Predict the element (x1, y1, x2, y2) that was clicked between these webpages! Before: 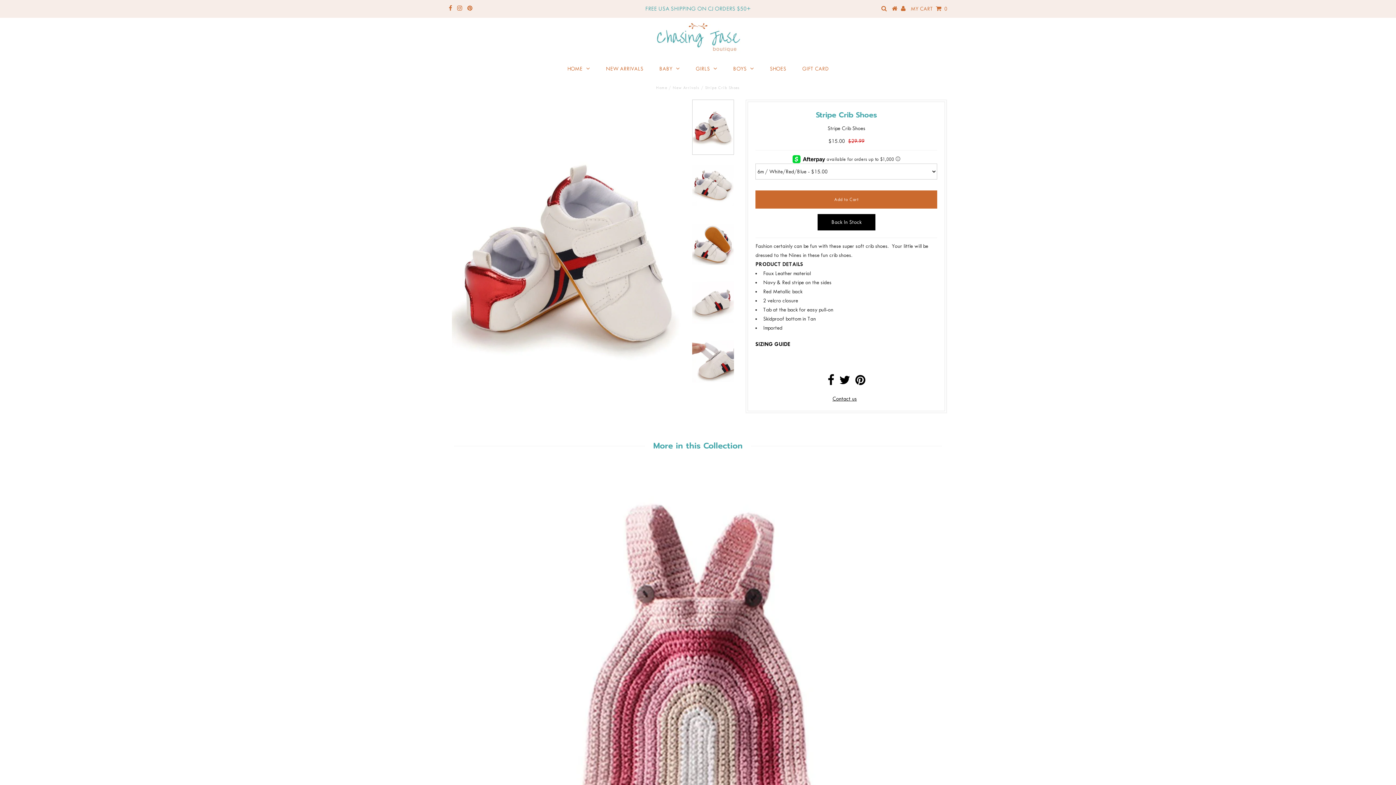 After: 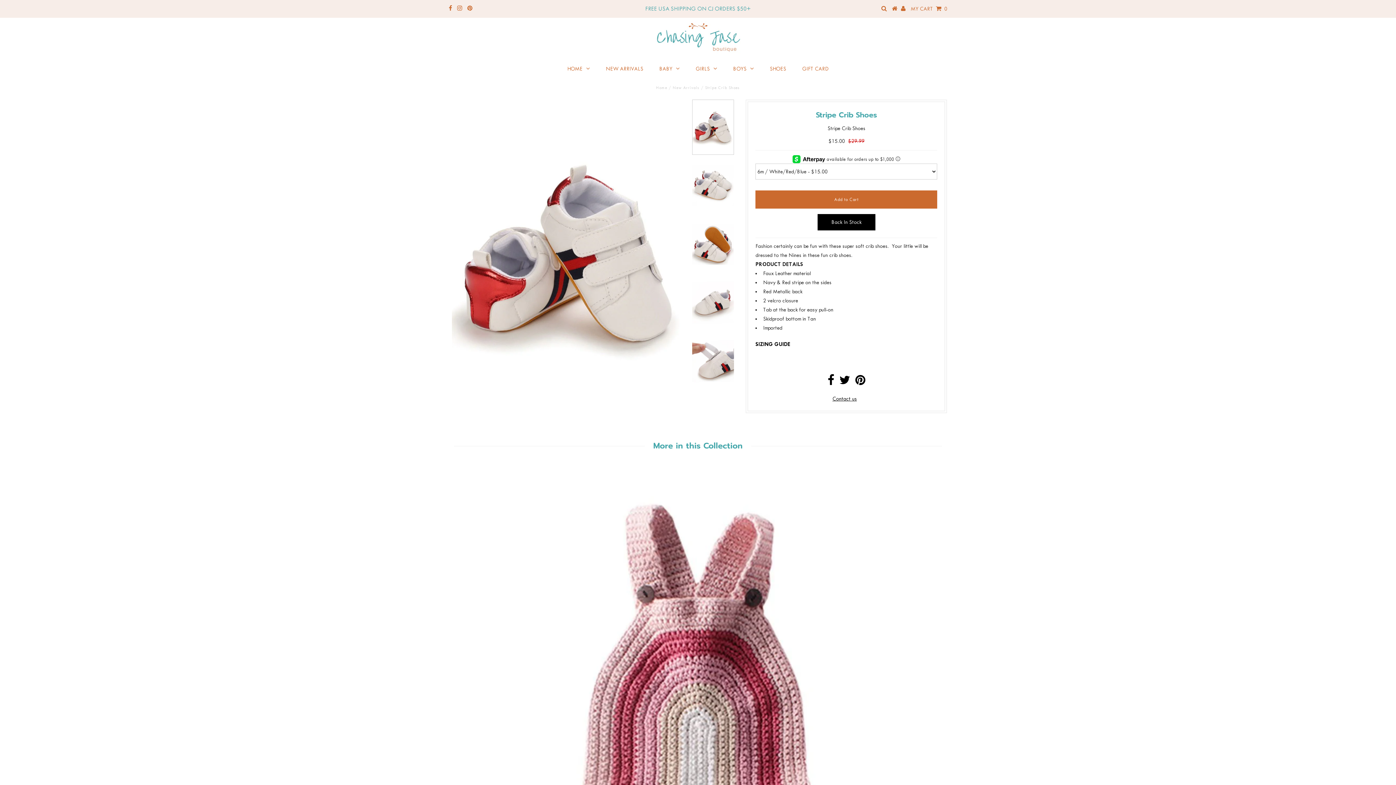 Action: bbox: (692, 333, 734, 389)